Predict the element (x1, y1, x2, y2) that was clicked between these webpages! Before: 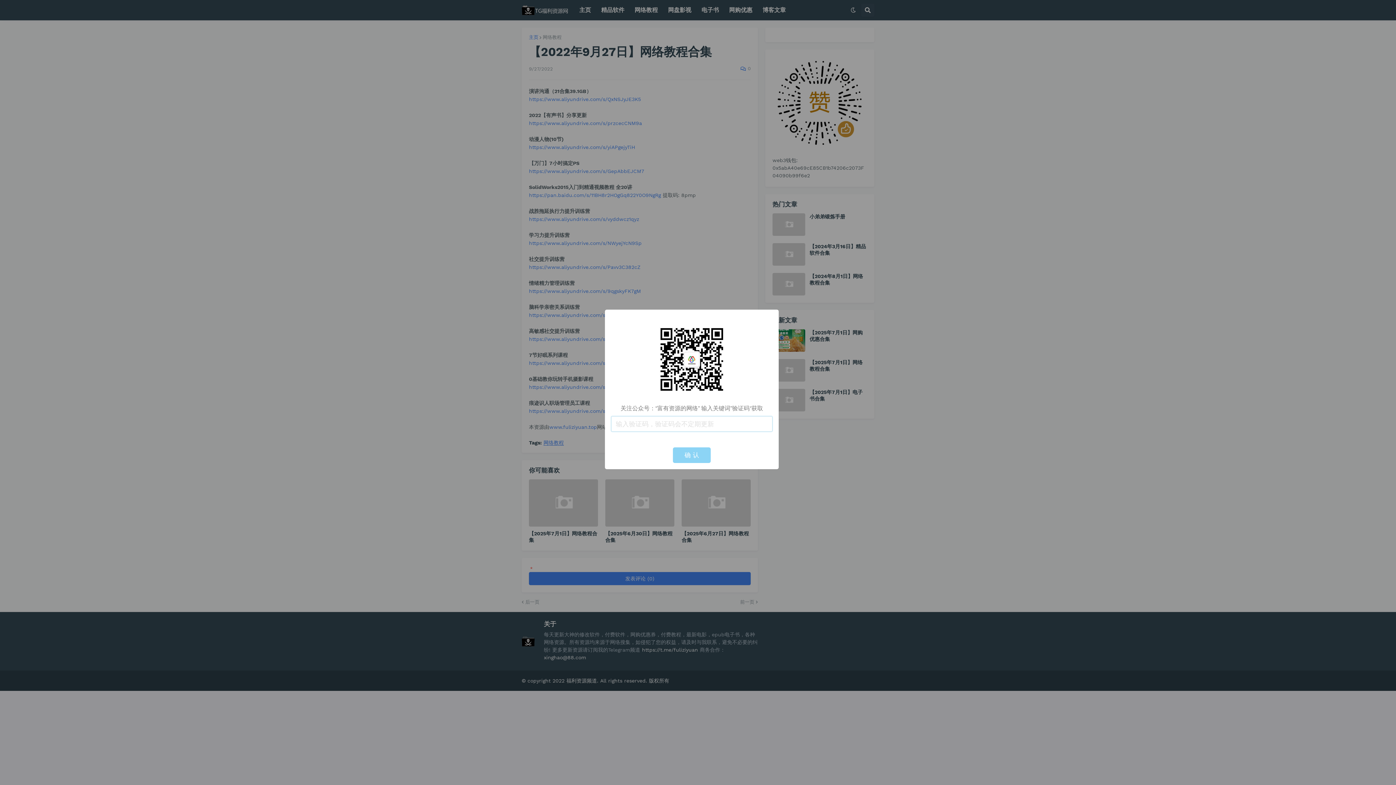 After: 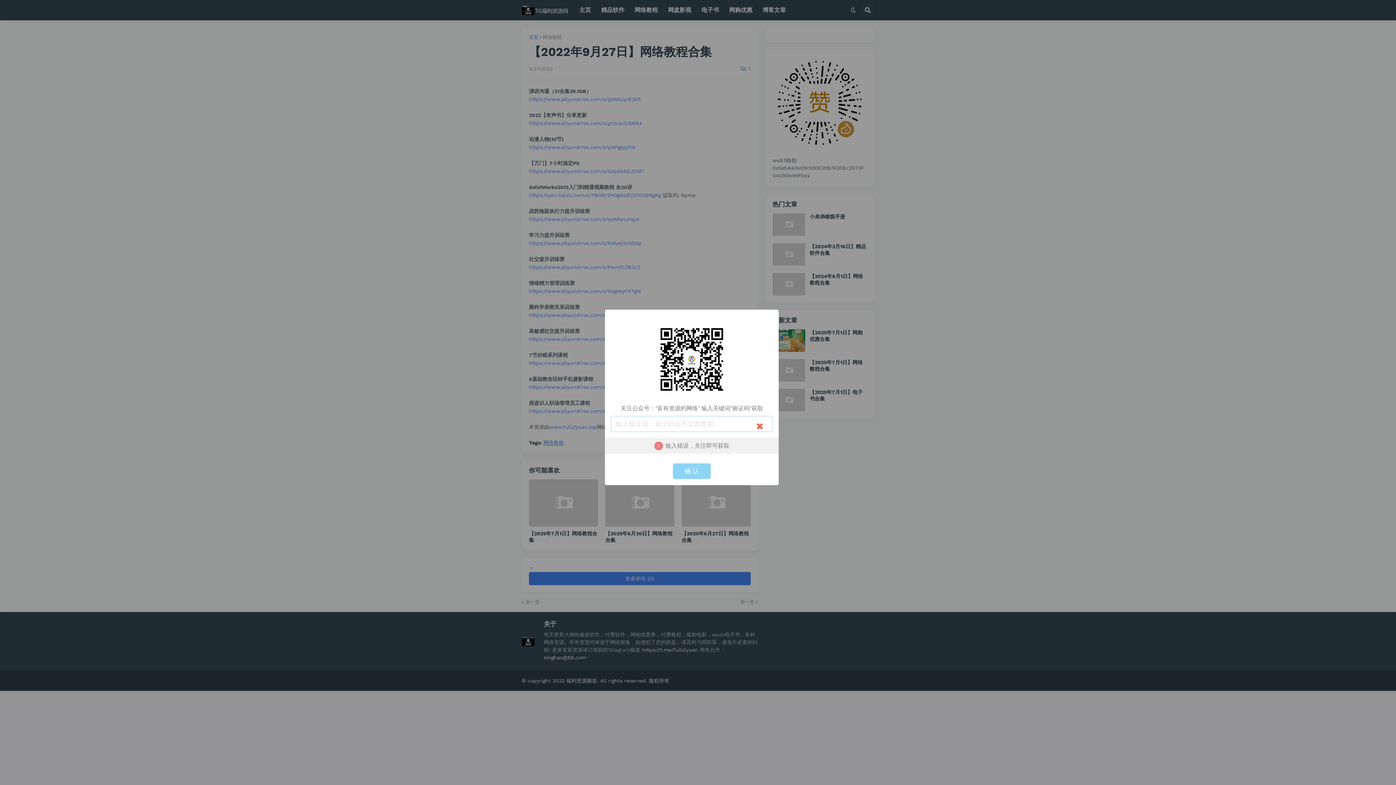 Action: bbox: (673, 447, 710, 463) label: 确 认